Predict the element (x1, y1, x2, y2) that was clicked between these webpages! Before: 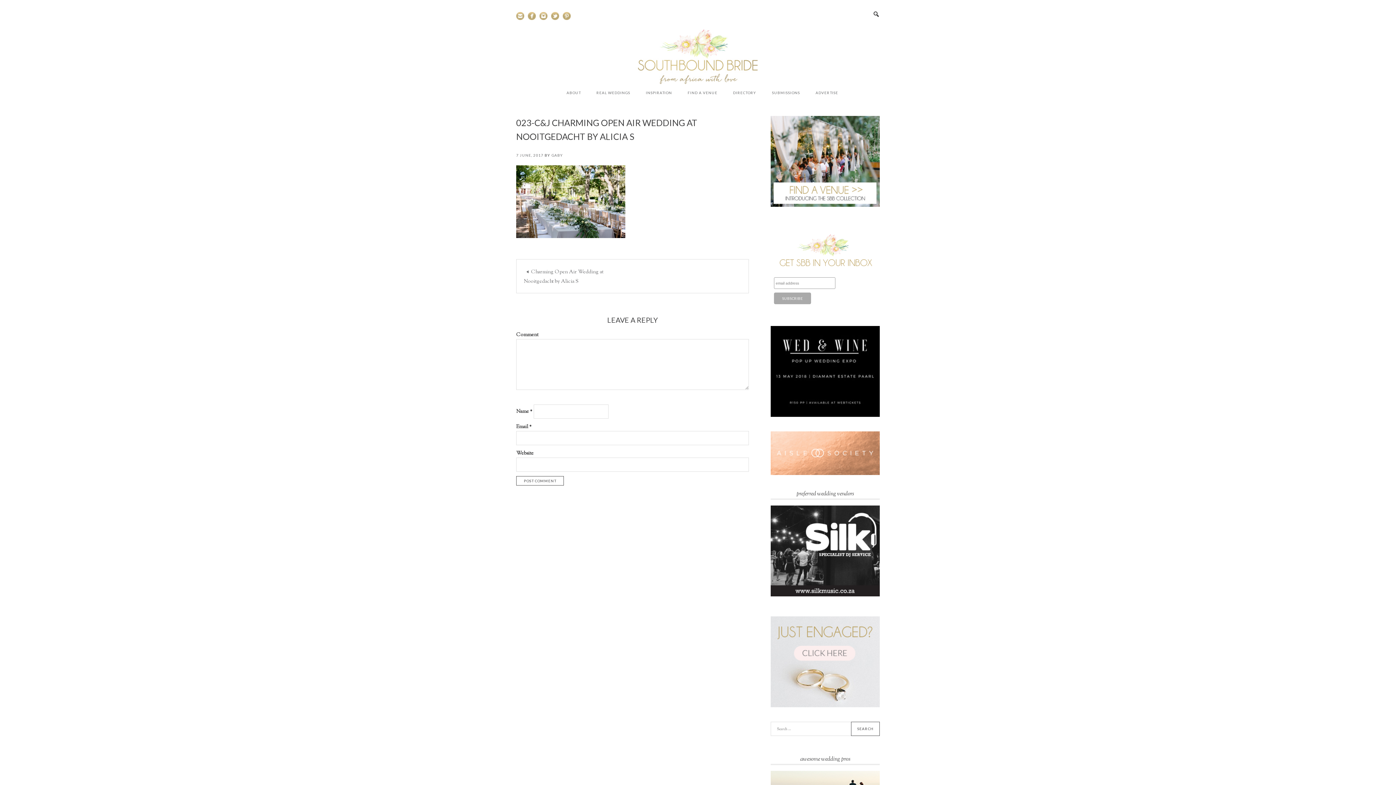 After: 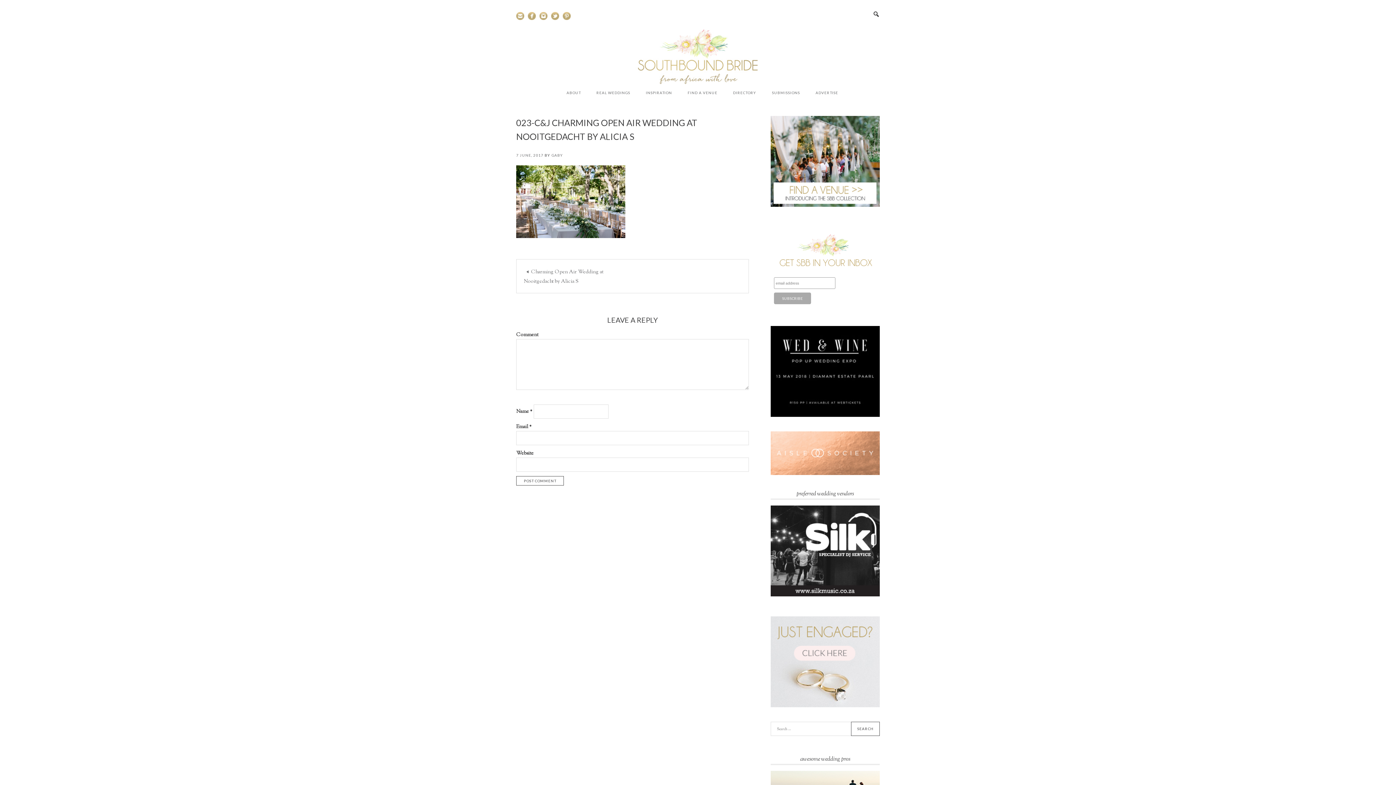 Action: bbox: (770, 505, 880, 596)